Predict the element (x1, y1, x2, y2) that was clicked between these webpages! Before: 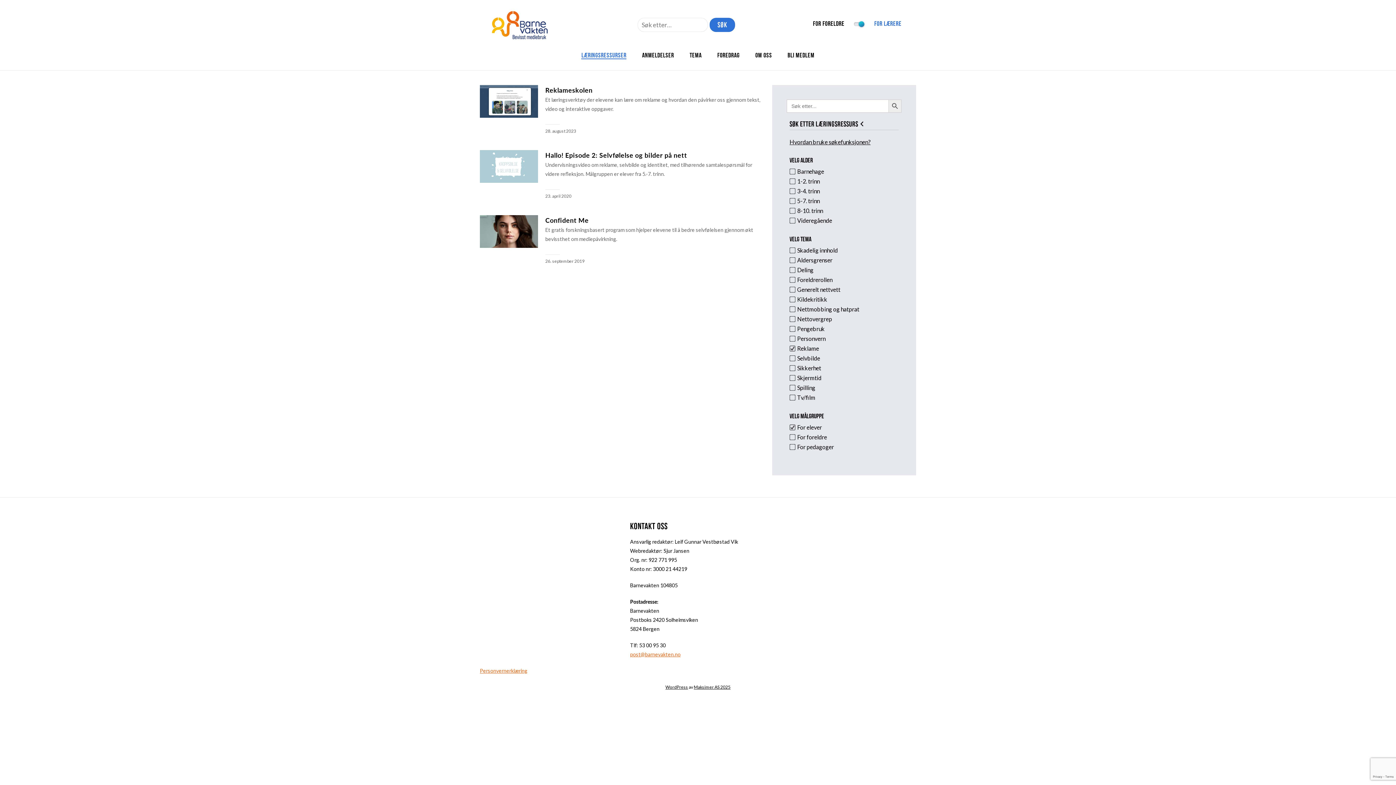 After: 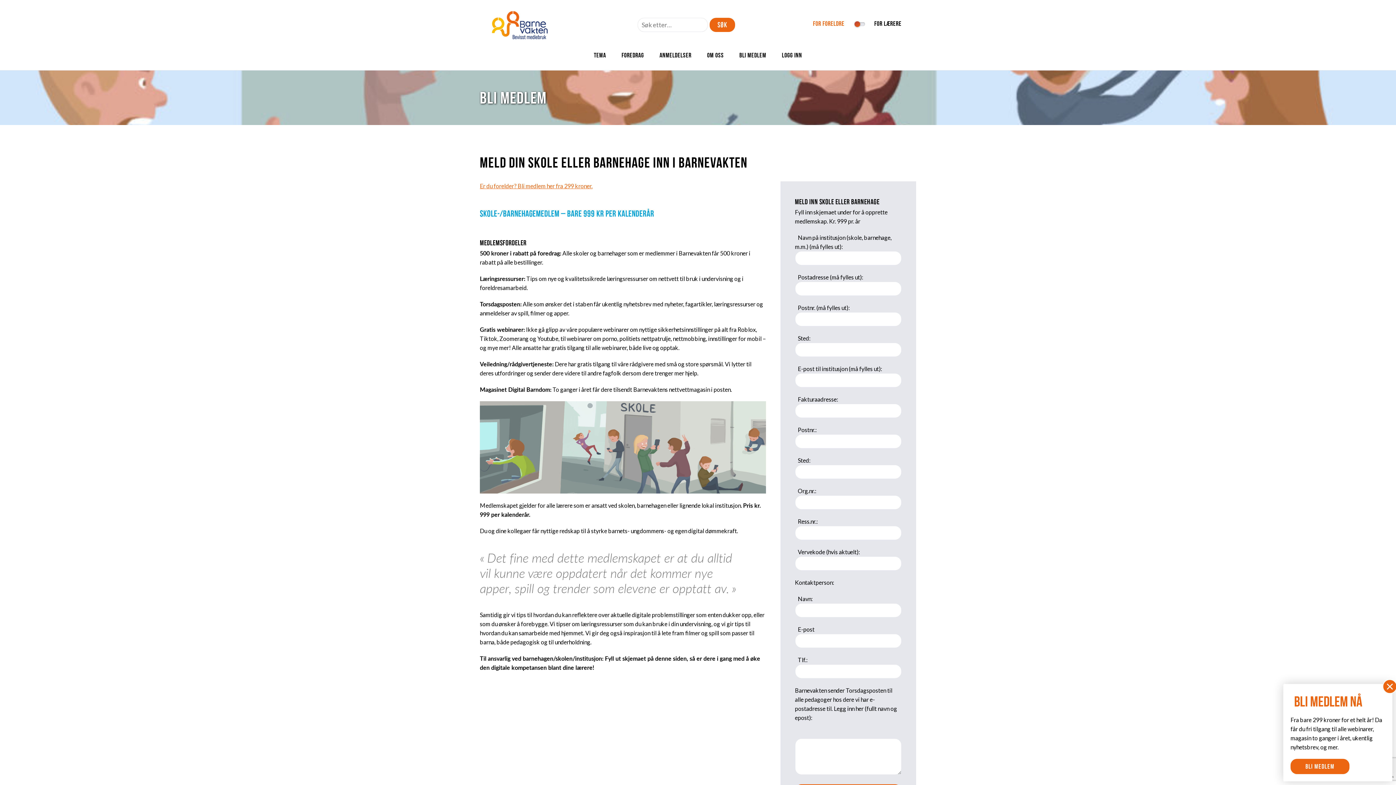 Action: bbox: (787, 51, 814, 58) label: BLI MEDLEM